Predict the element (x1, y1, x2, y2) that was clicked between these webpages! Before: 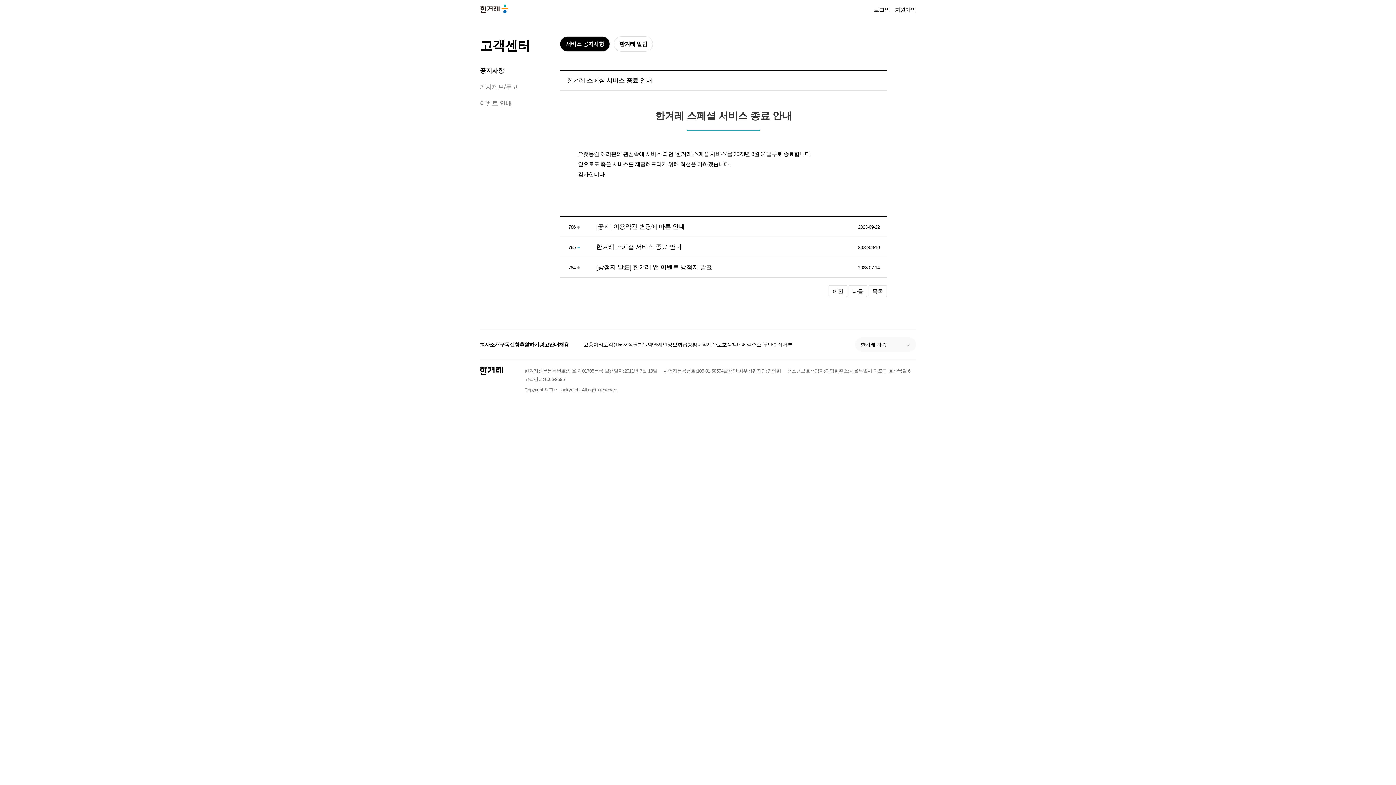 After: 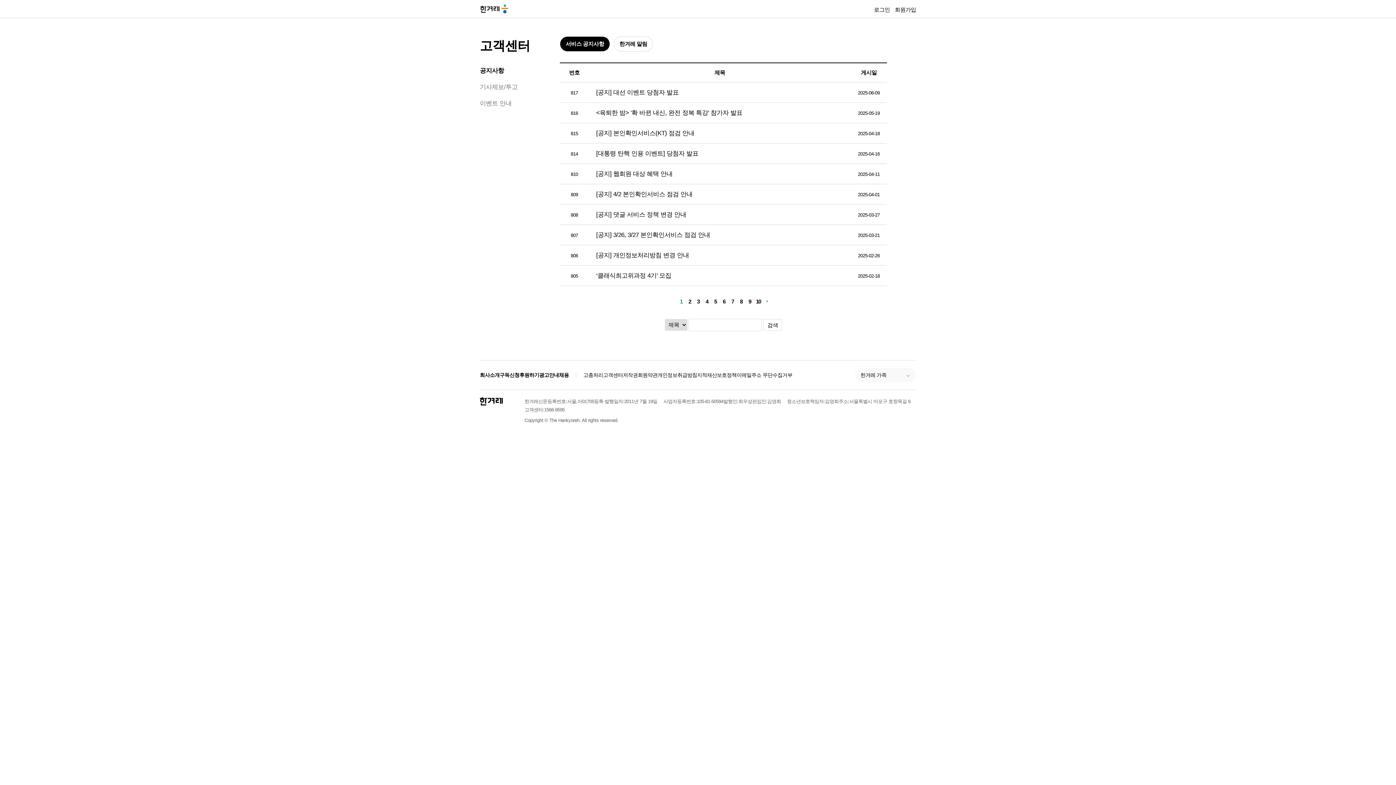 Action: bbox: (868, 285, 887, 297) label: 목록